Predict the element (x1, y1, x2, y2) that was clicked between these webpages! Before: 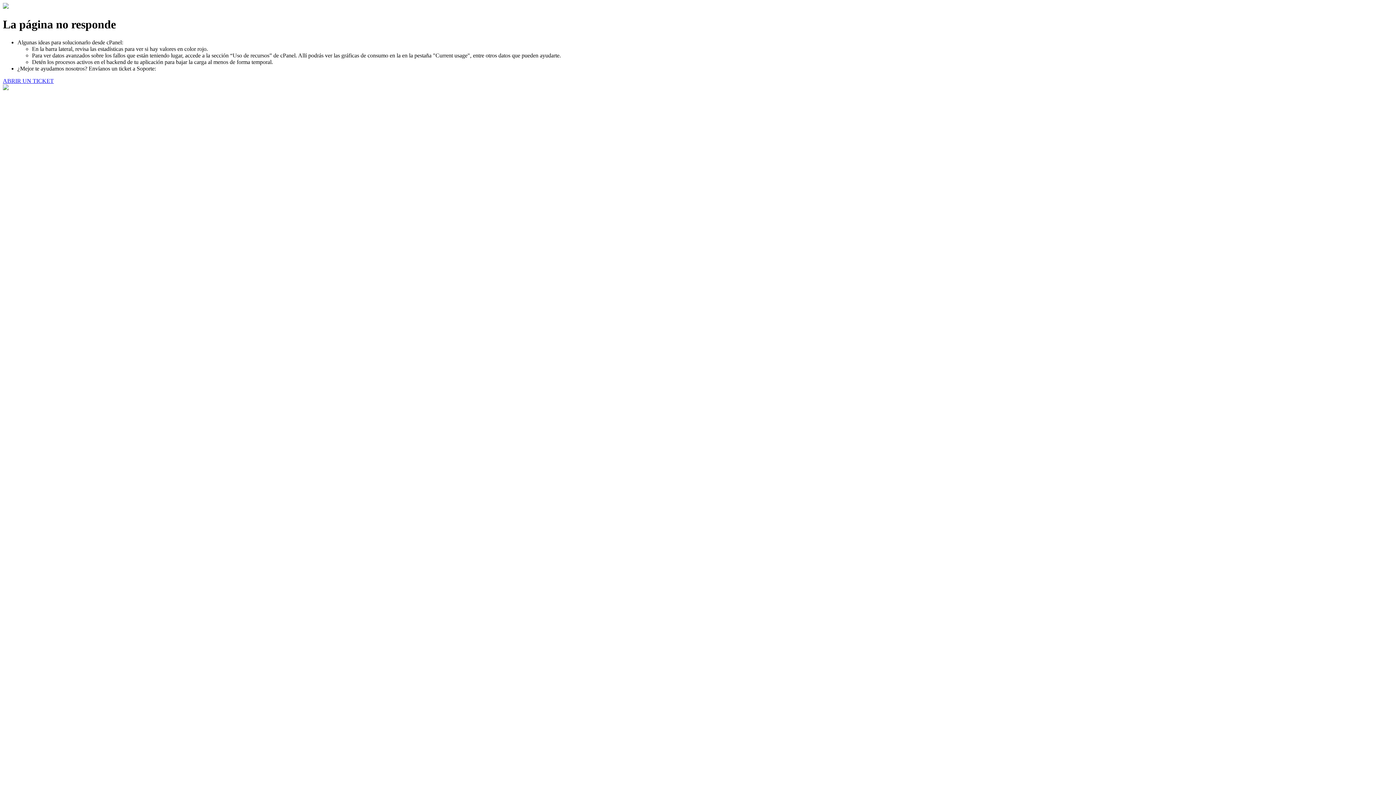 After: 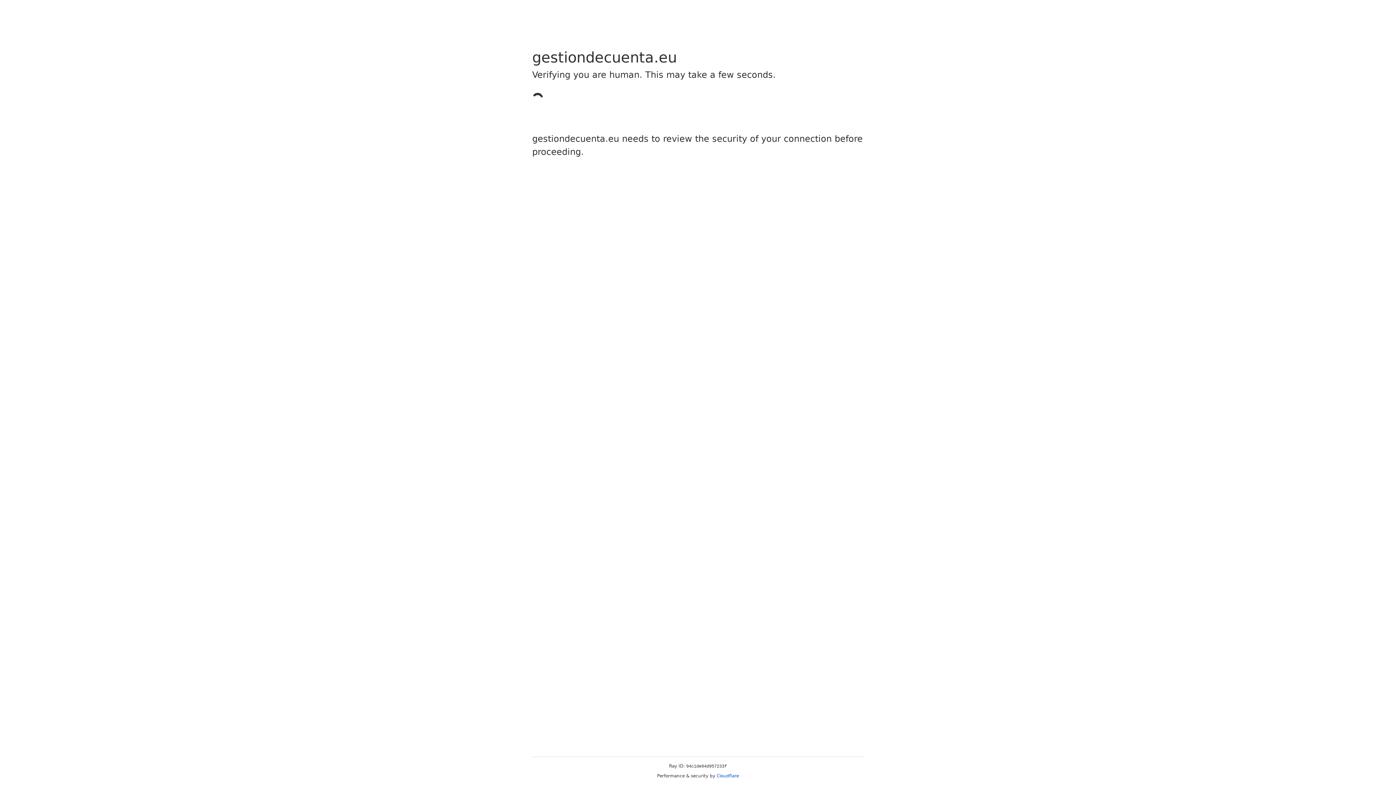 Action: label: ABRIR UN TICKET bbox: (2, 77, 53, 83)